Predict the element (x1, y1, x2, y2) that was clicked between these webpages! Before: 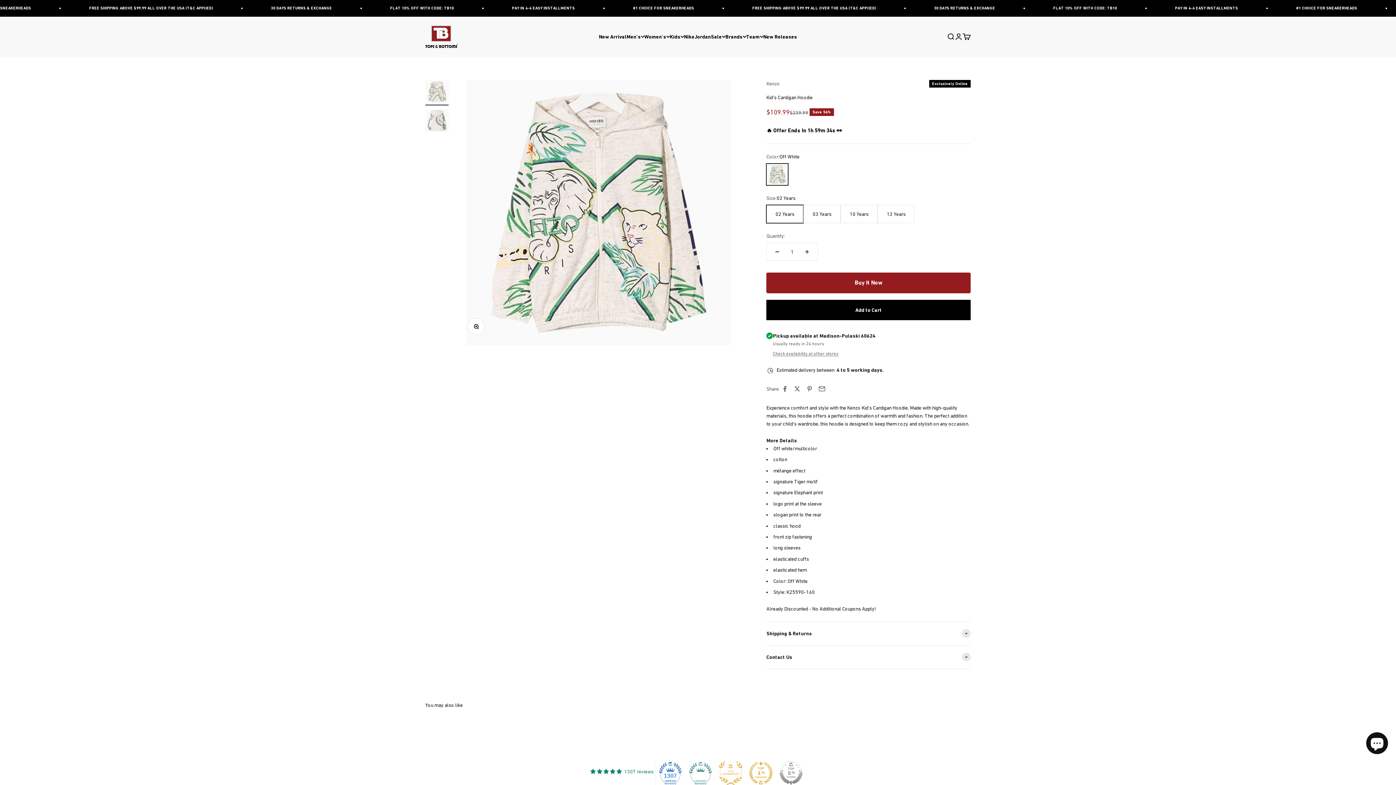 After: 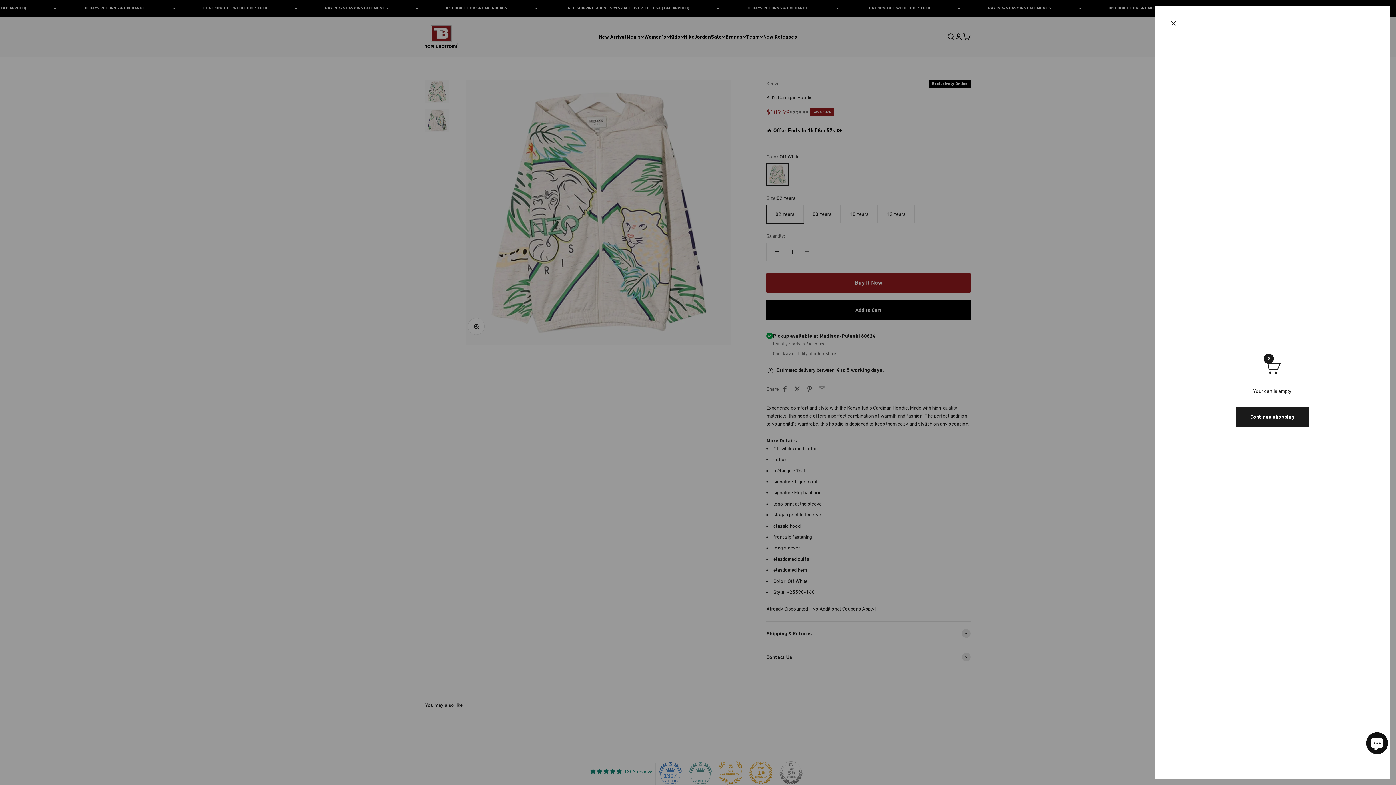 Action: bbox: (962, 32, 970, 40) label: Open cart
0